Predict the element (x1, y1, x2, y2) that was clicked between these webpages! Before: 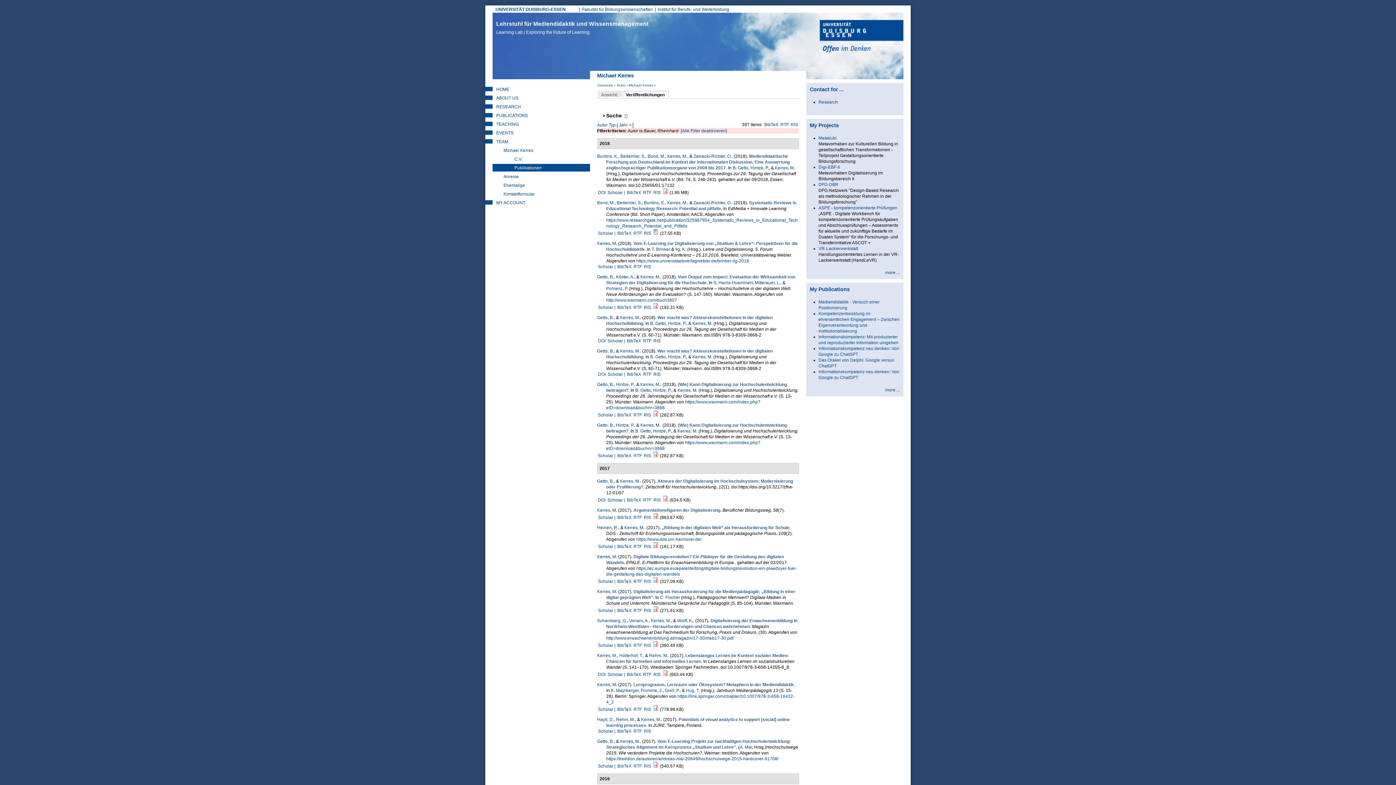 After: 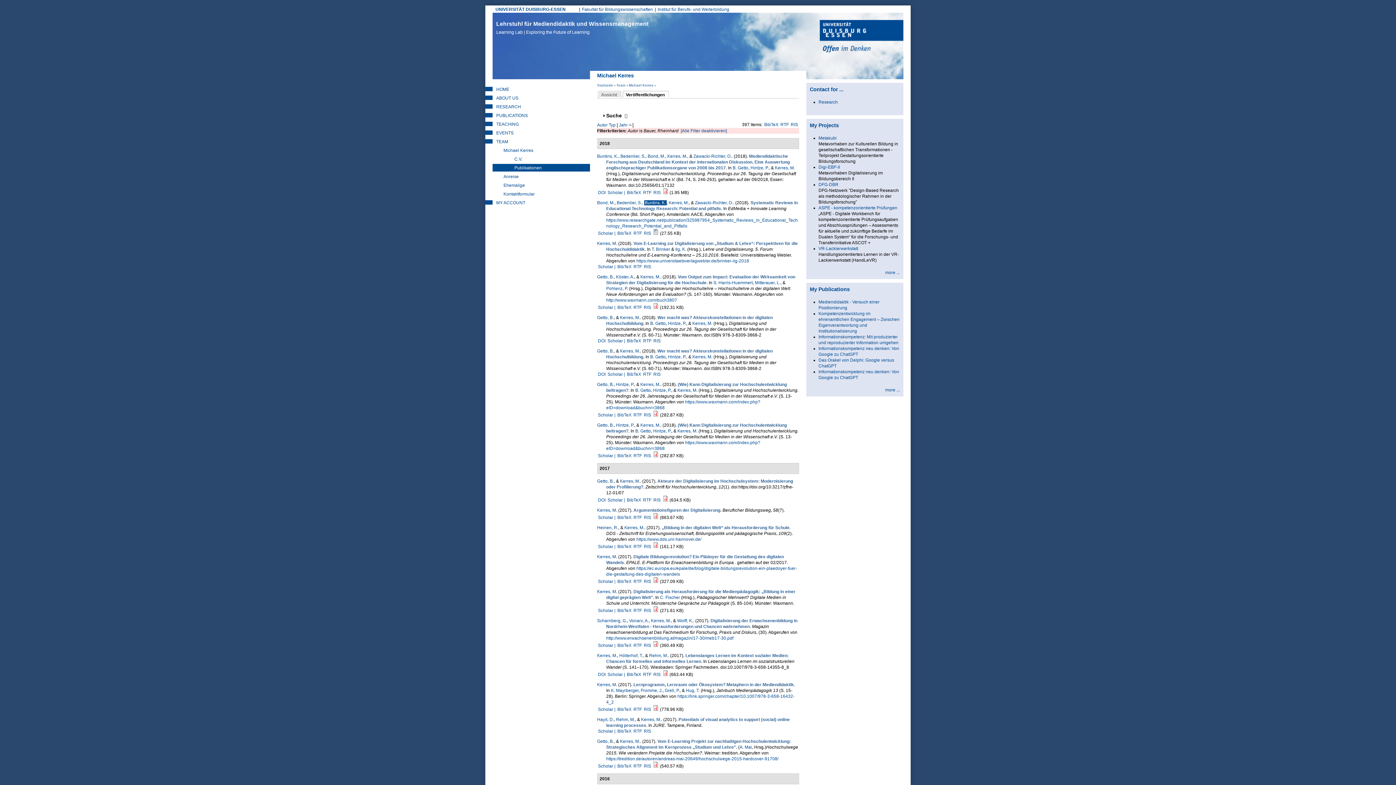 Action: bbox: (644, 200, 665, 205) label: Buntins, K.